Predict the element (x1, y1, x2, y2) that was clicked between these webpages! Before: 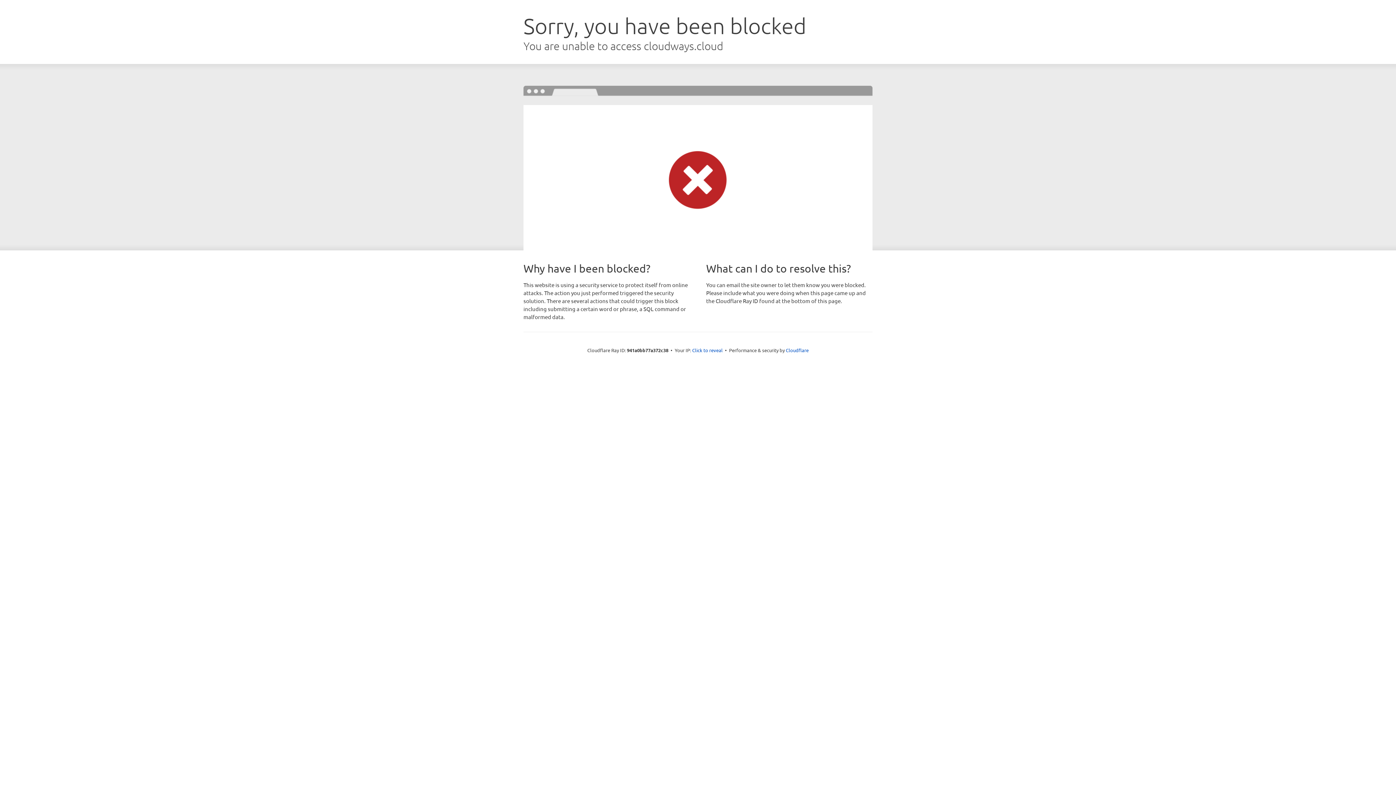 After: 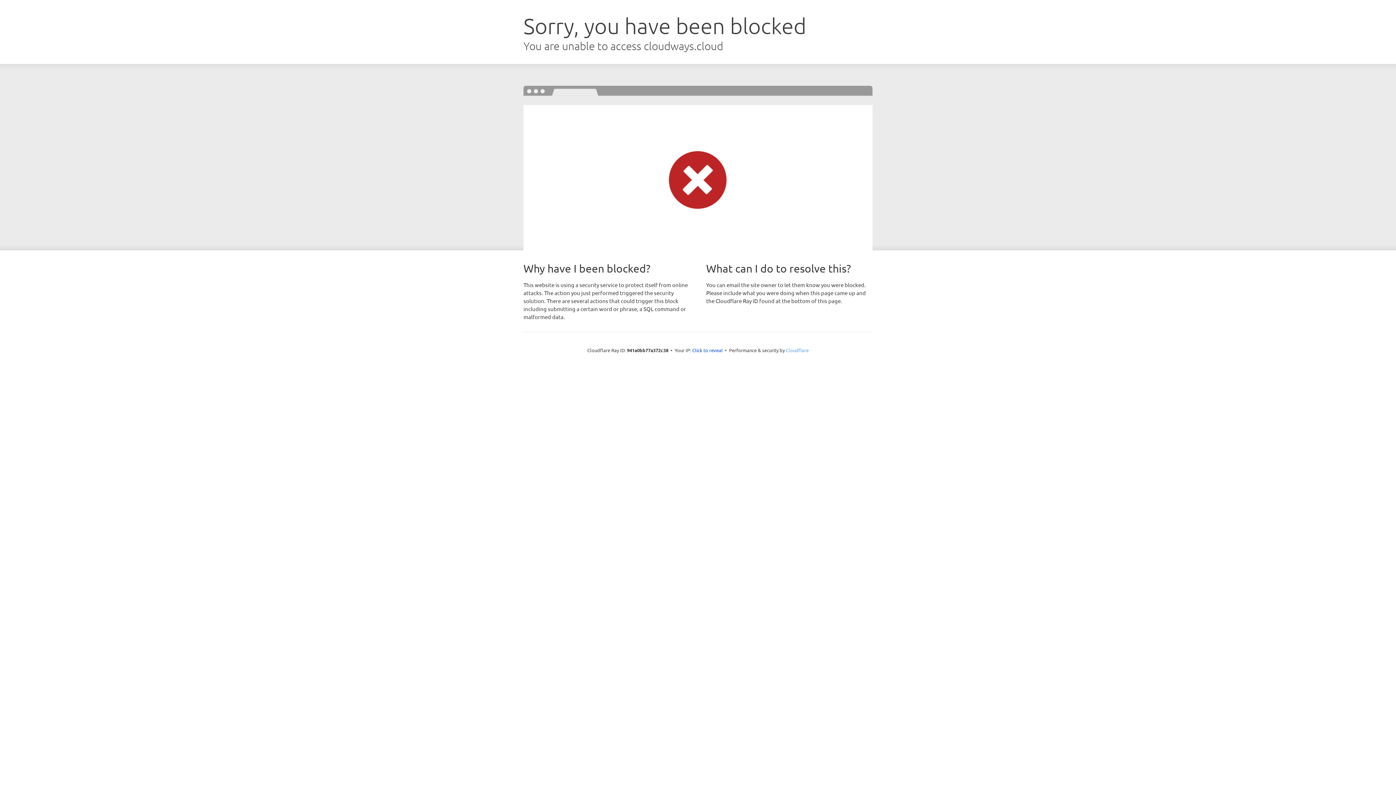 Action: label: Cloudflare bbox: (786, 347, 808, 353)